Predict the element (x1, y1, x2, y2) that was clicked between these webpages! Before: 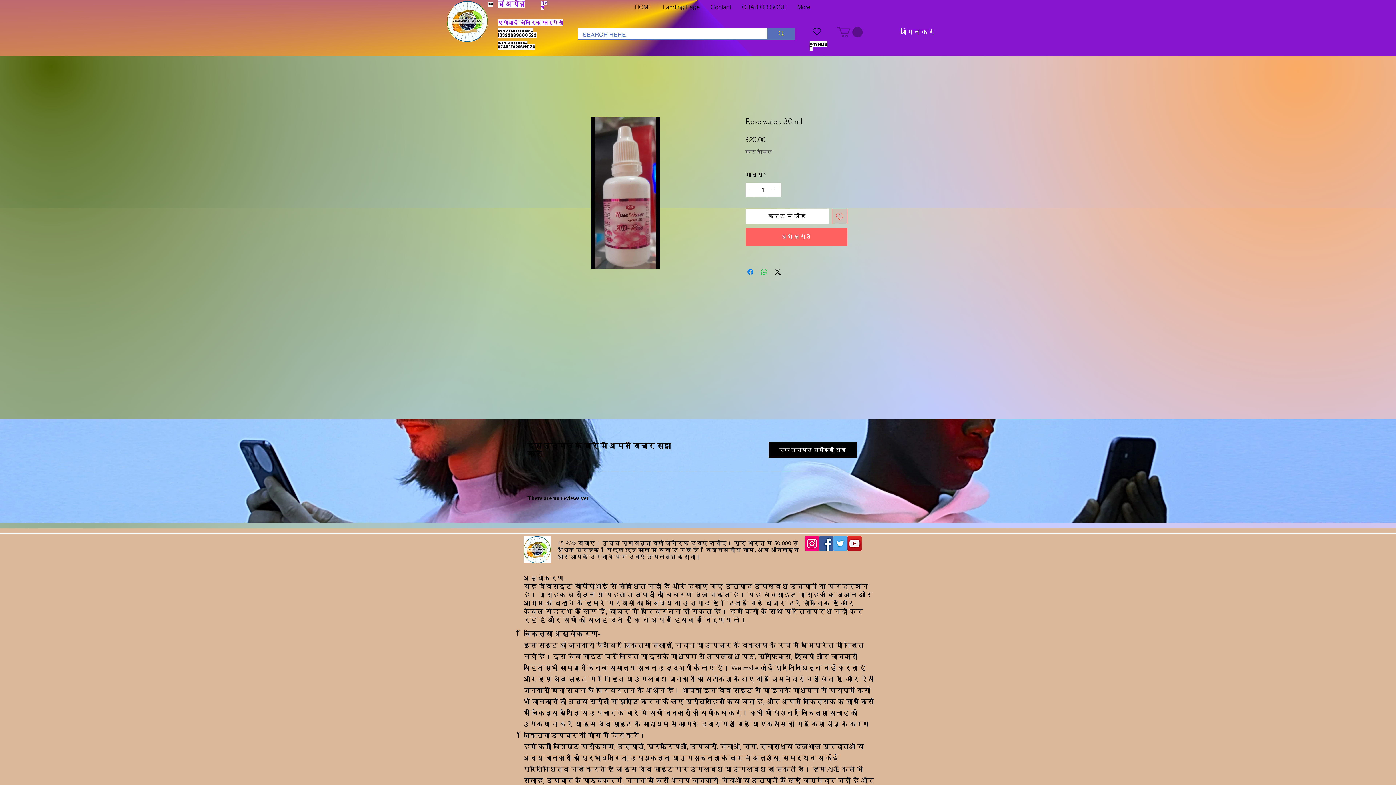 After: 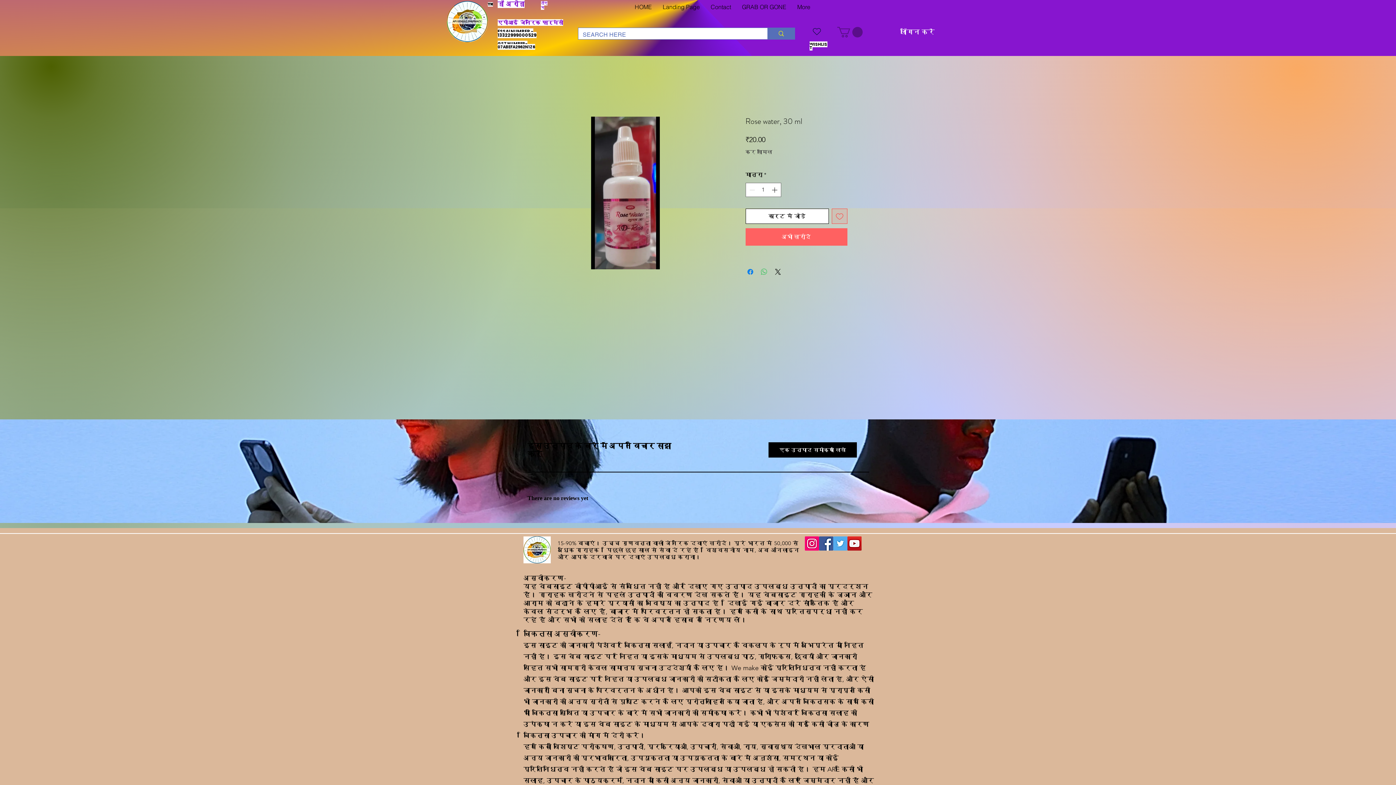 Action: label: WhatsApp पर साझा करें bbox: (759, 267, 768, 276)